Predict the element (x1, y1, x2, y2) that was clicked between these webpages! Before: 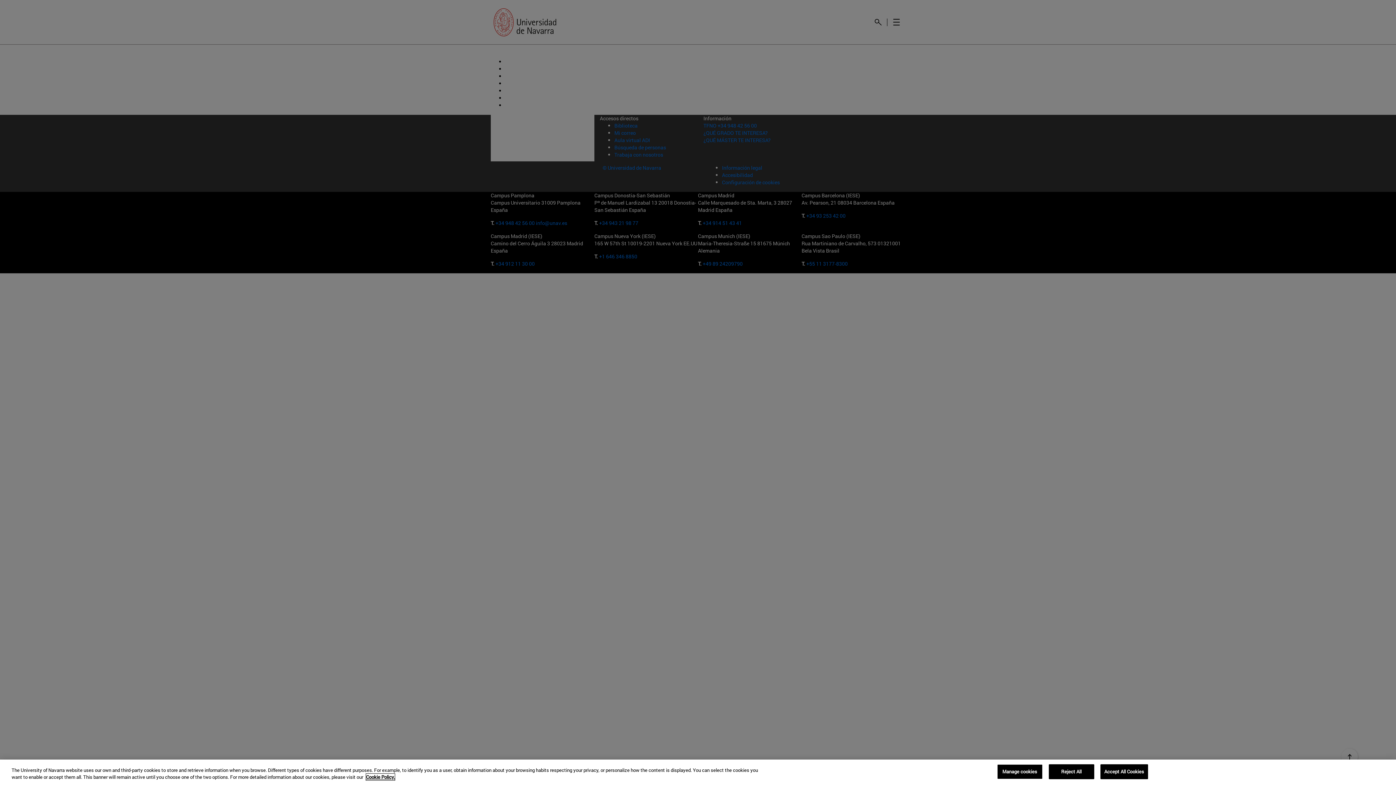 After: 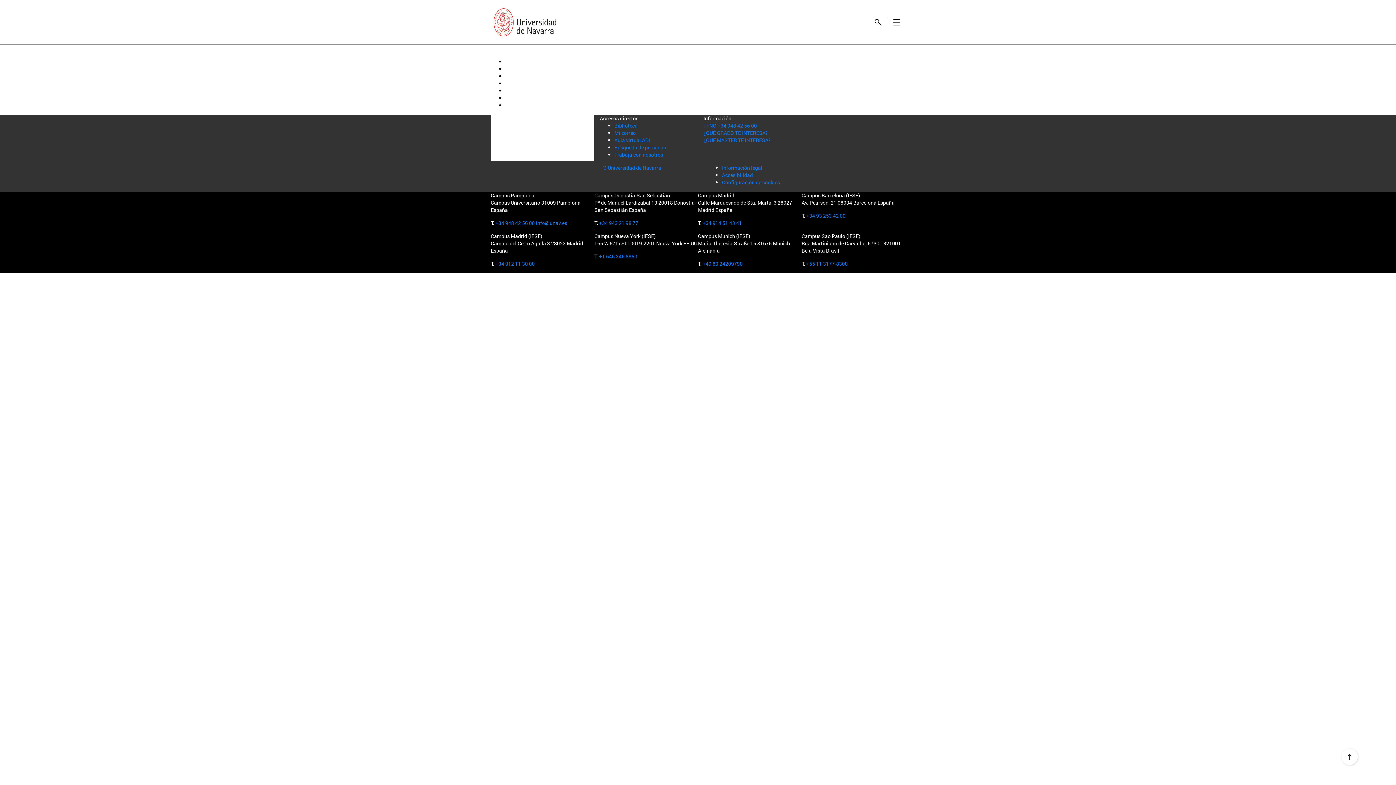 Action: bbox: (1048, 764, 1094, 779) label: Reject All